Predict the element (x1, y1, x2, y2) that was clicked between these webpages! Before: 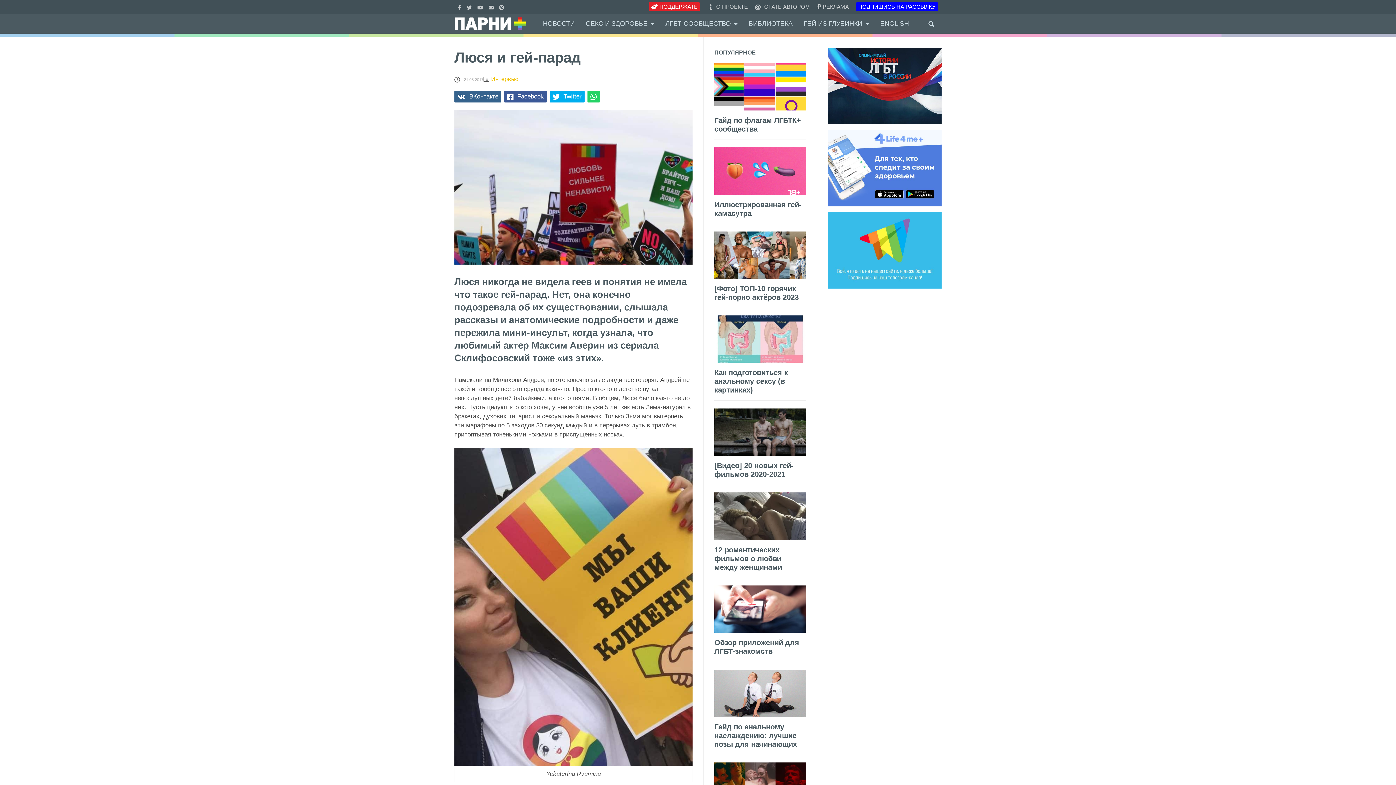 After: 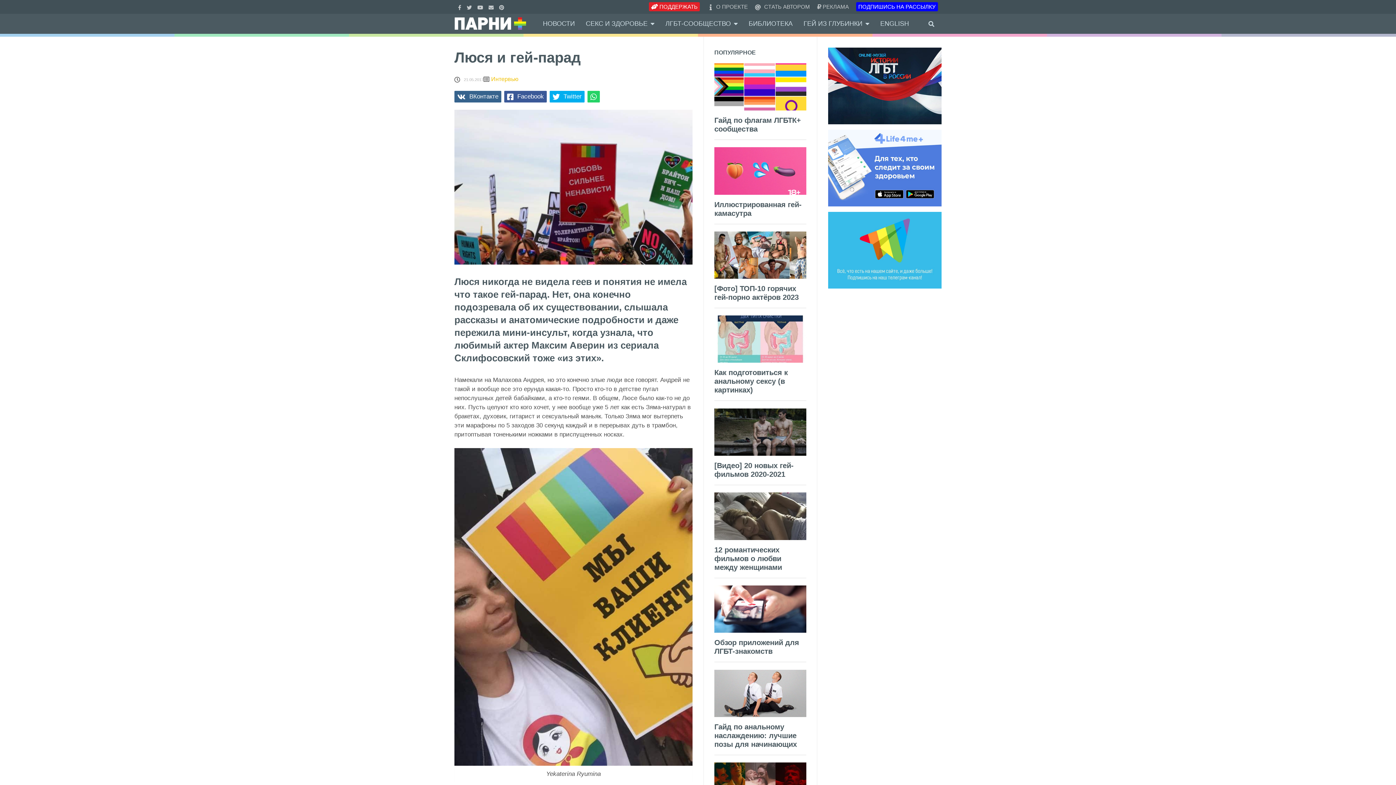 Action: label: ПОДПИШИСЬ НА РАССЫЛКУ bbox: (856, 2, 938, 11)